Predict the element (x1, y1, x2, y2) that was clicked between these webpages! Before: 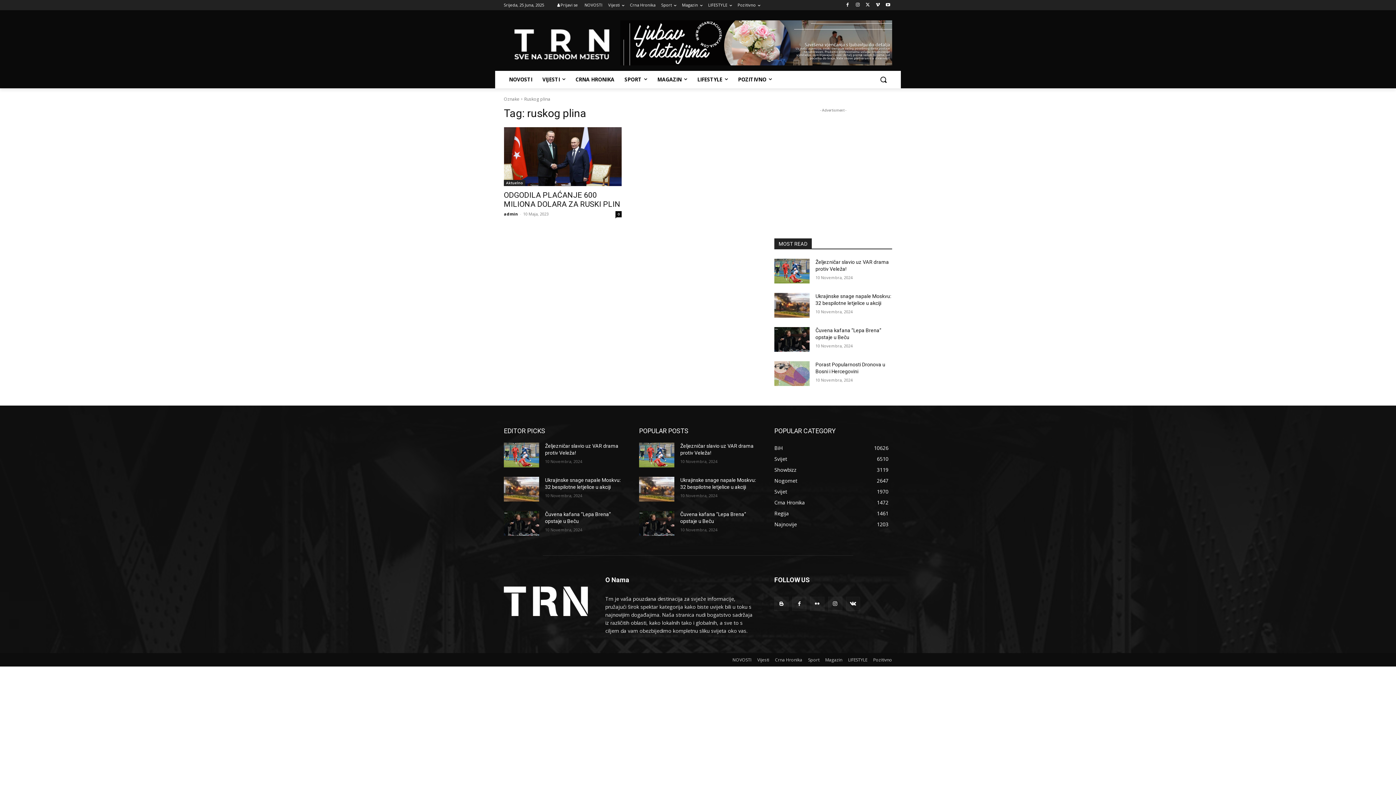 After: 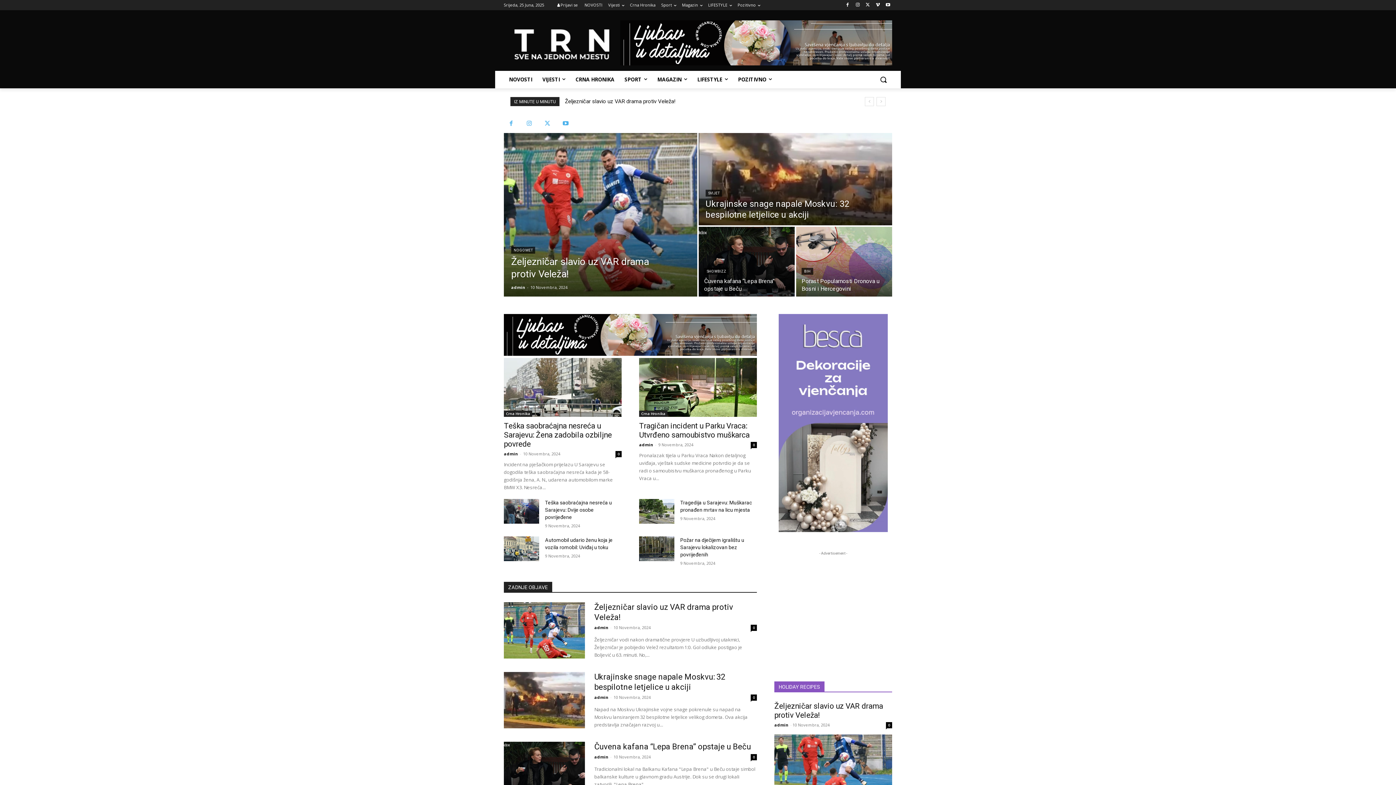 Action: bbox: (504, 586, 588, 616)